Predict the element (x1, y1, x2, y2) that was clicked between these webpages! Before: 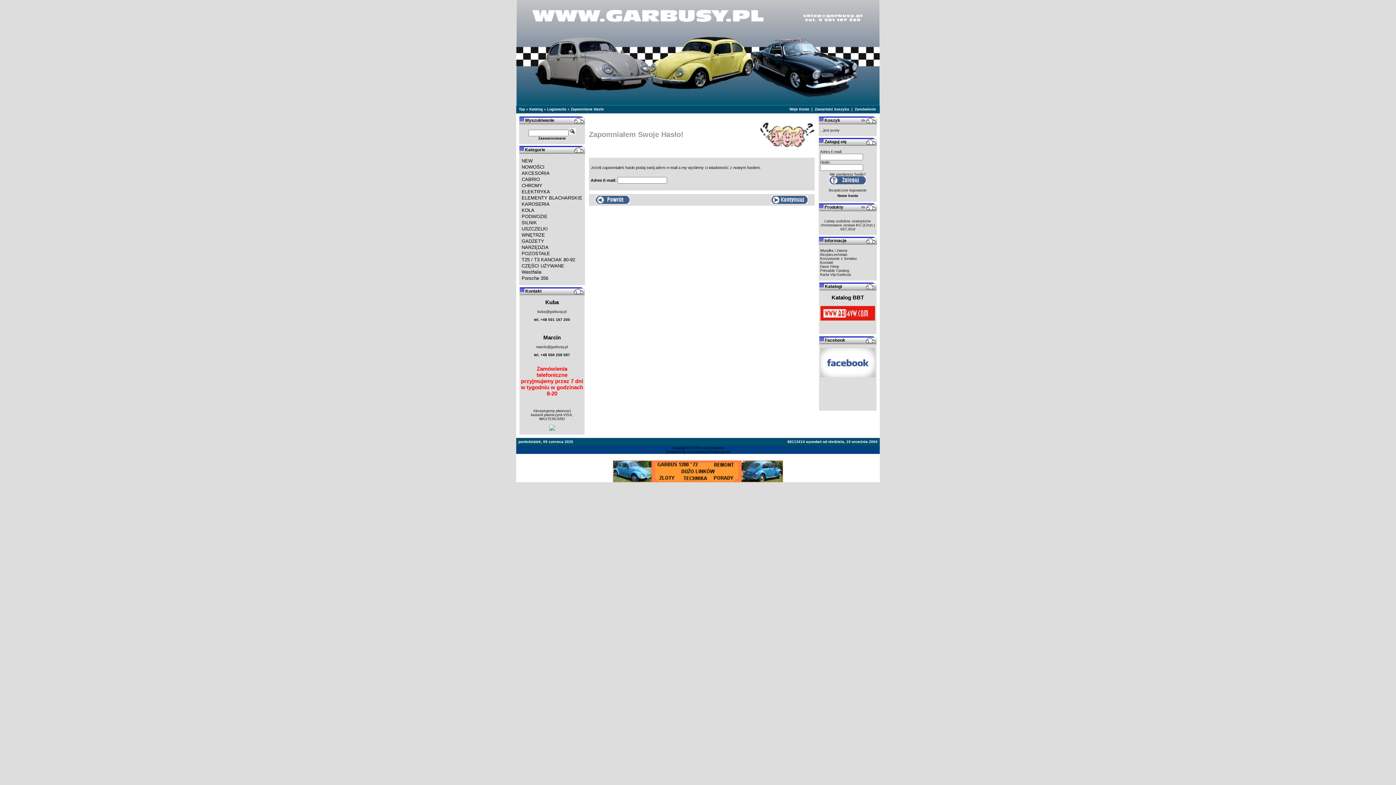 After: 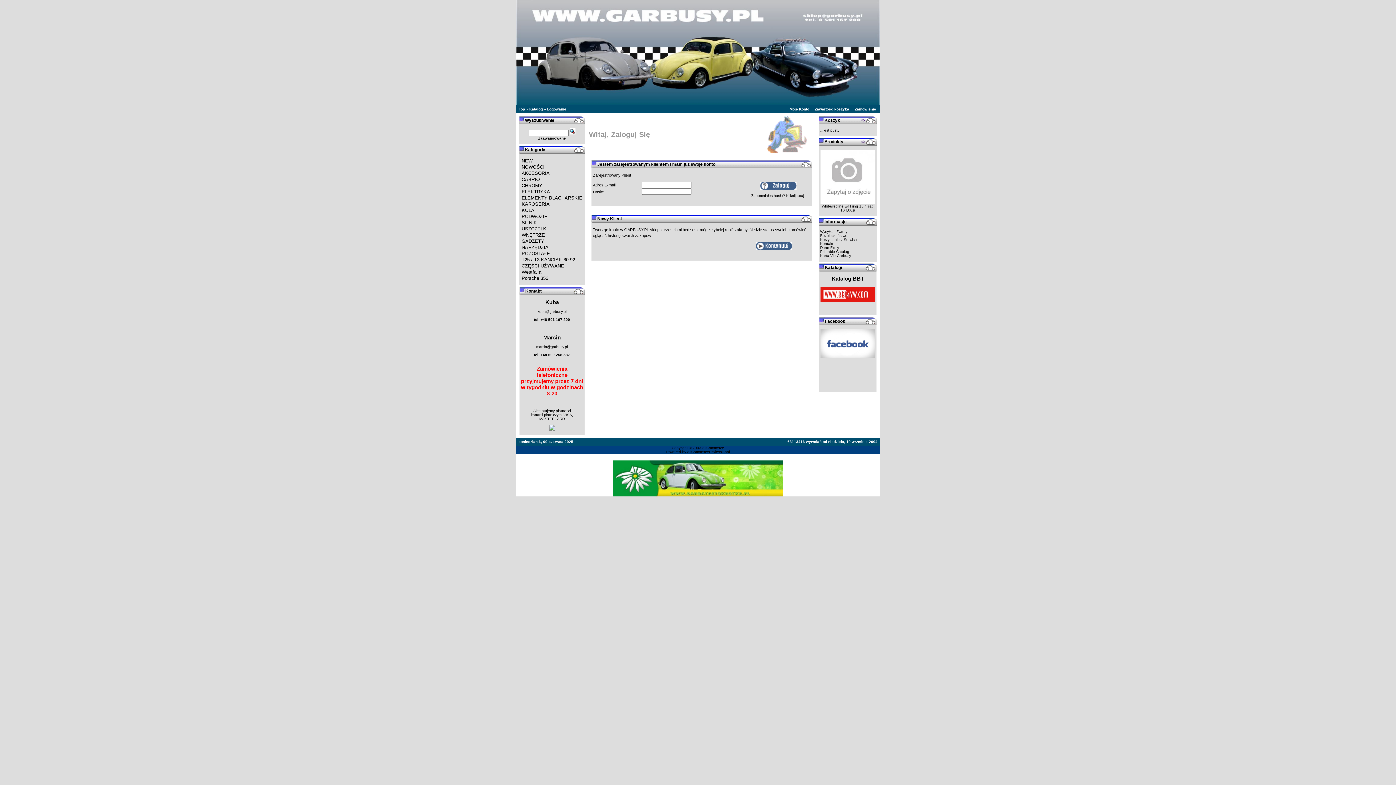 Action: bbox: (596, 198, 629, 205)